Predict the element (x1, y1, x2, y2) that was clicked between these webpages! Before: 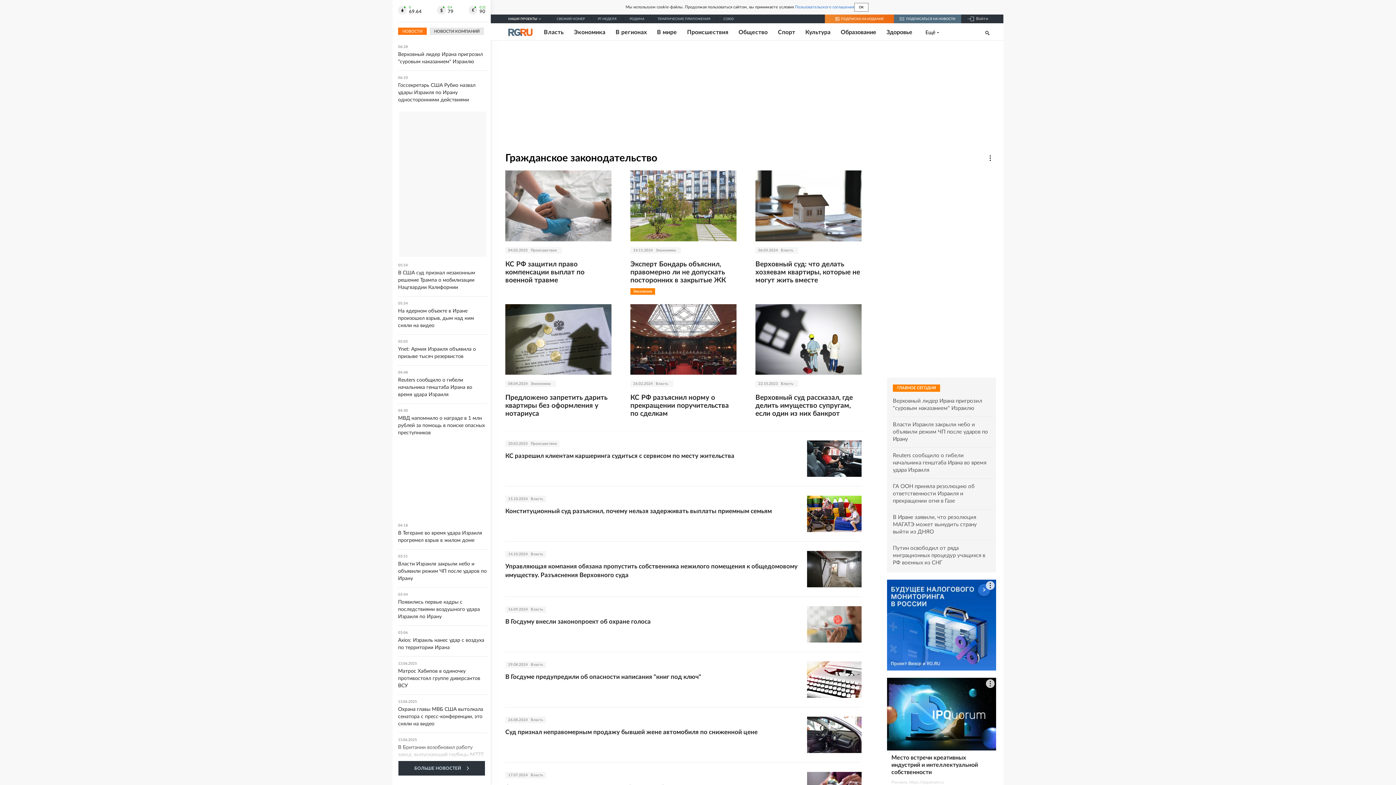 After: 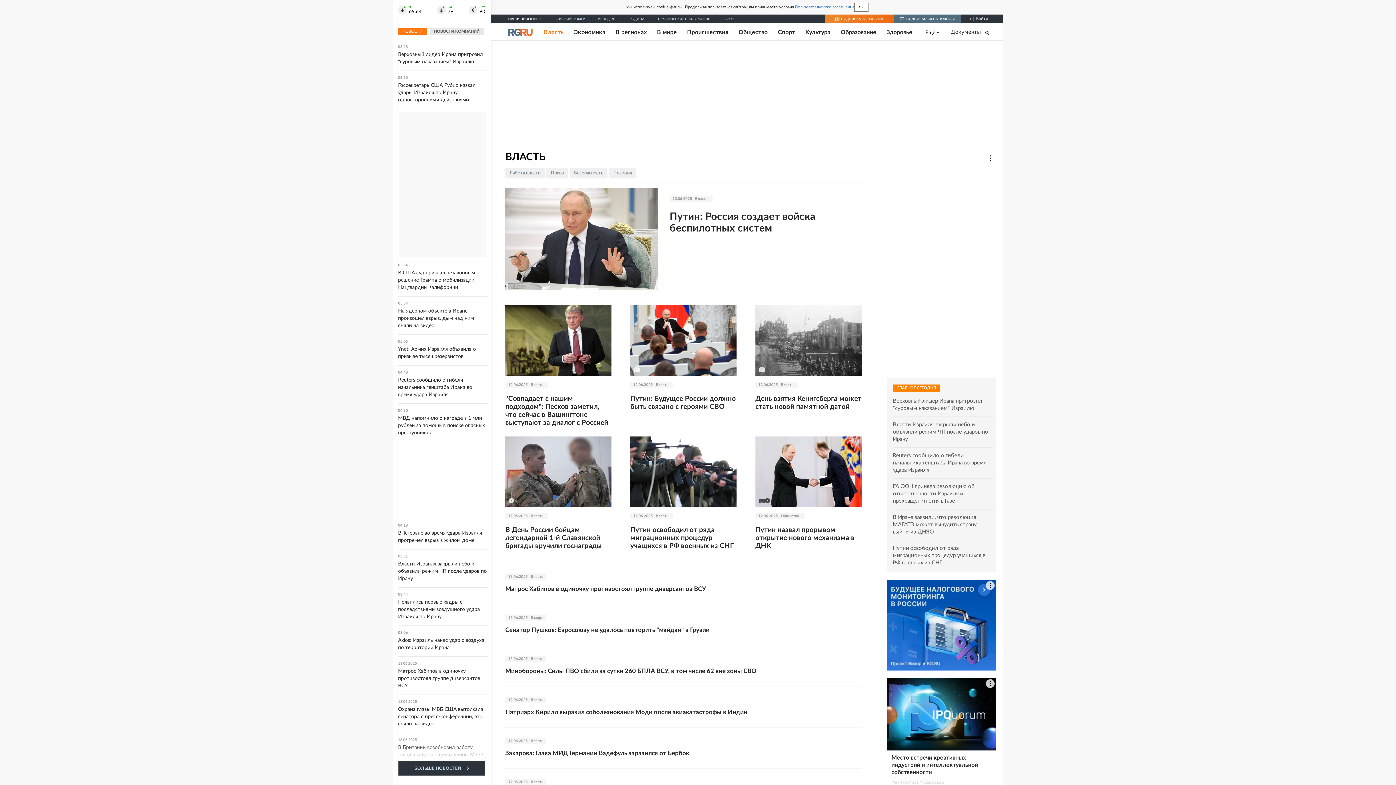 Action: bbox: (544, 28, 563, 35) label: Власть